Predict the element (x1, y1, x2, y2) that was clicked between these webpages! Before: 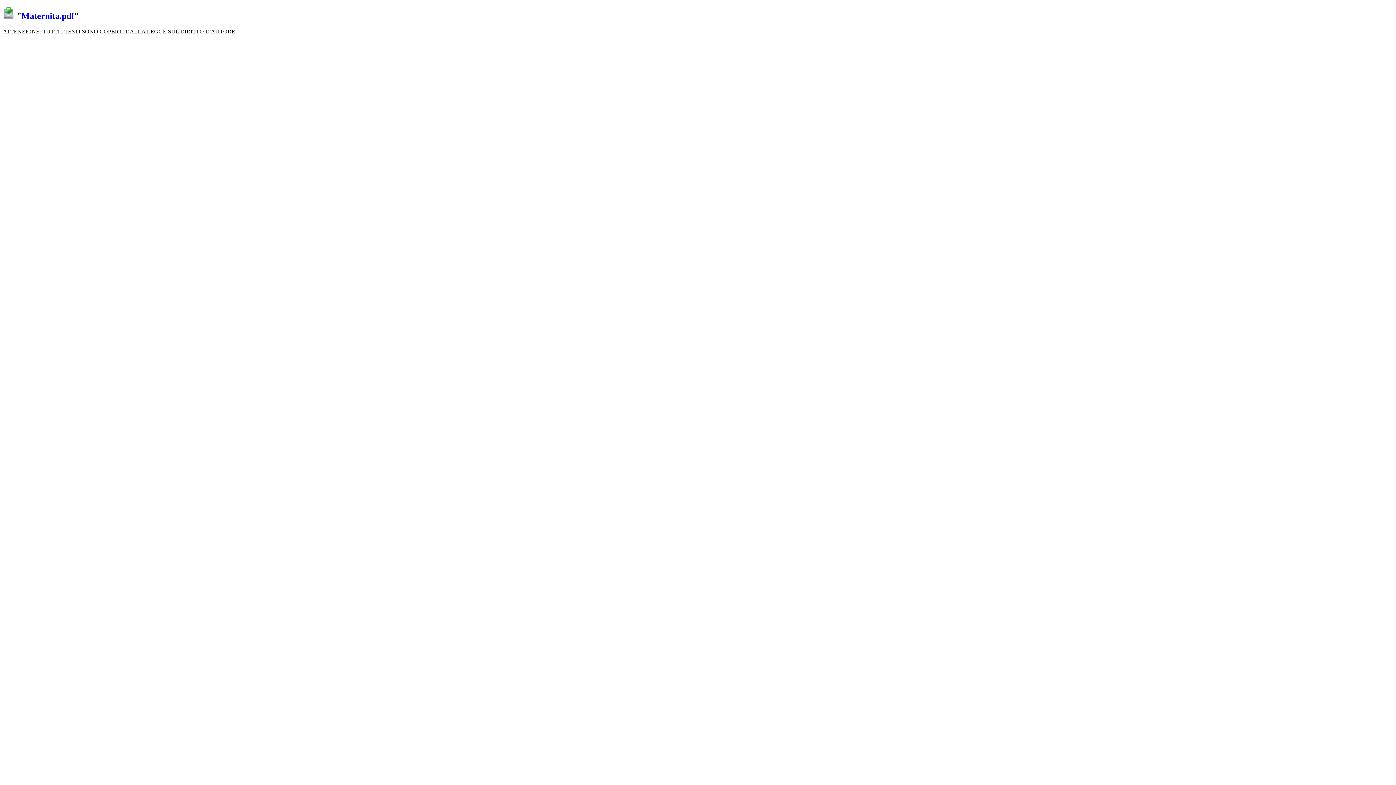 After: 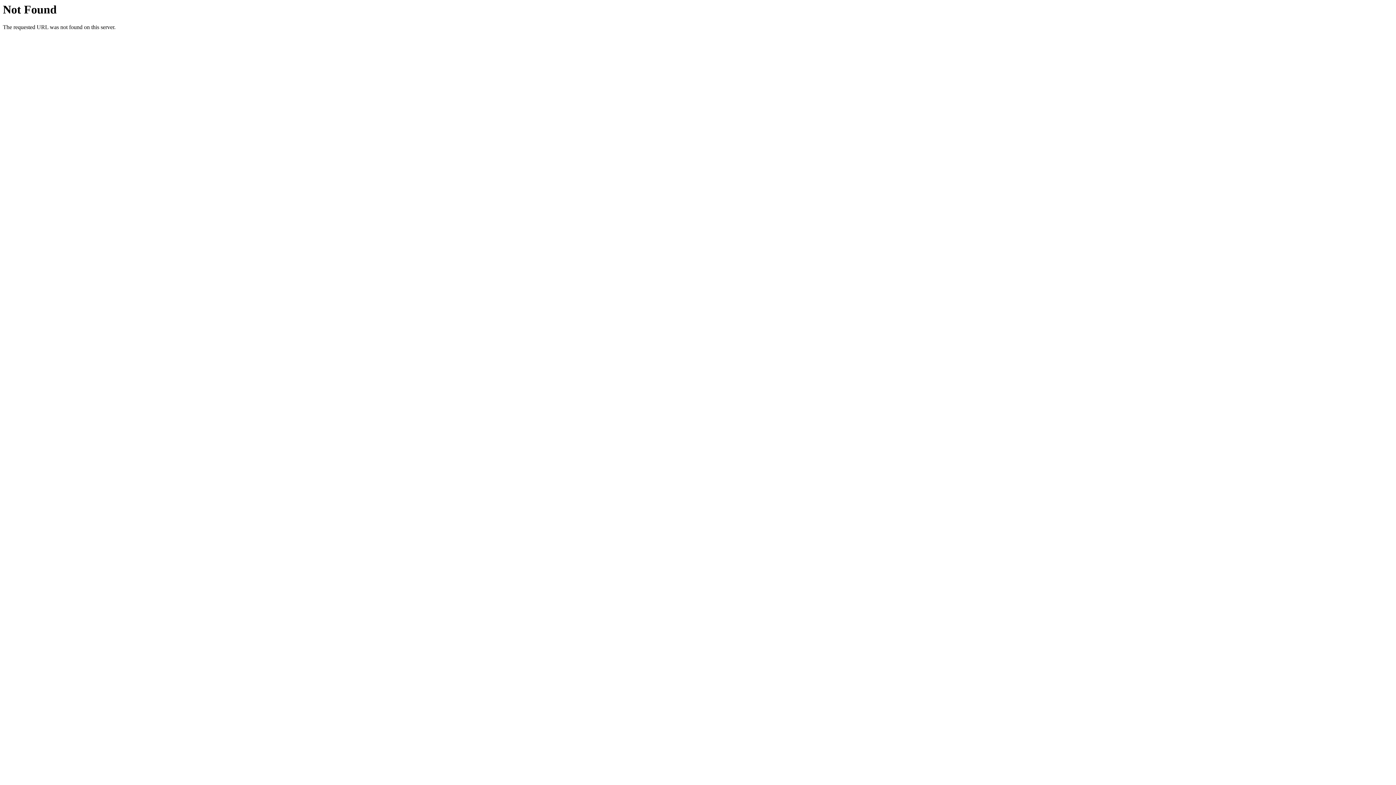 Action: label: Maternita.pdf bbox: (21, 11, 74, 20)